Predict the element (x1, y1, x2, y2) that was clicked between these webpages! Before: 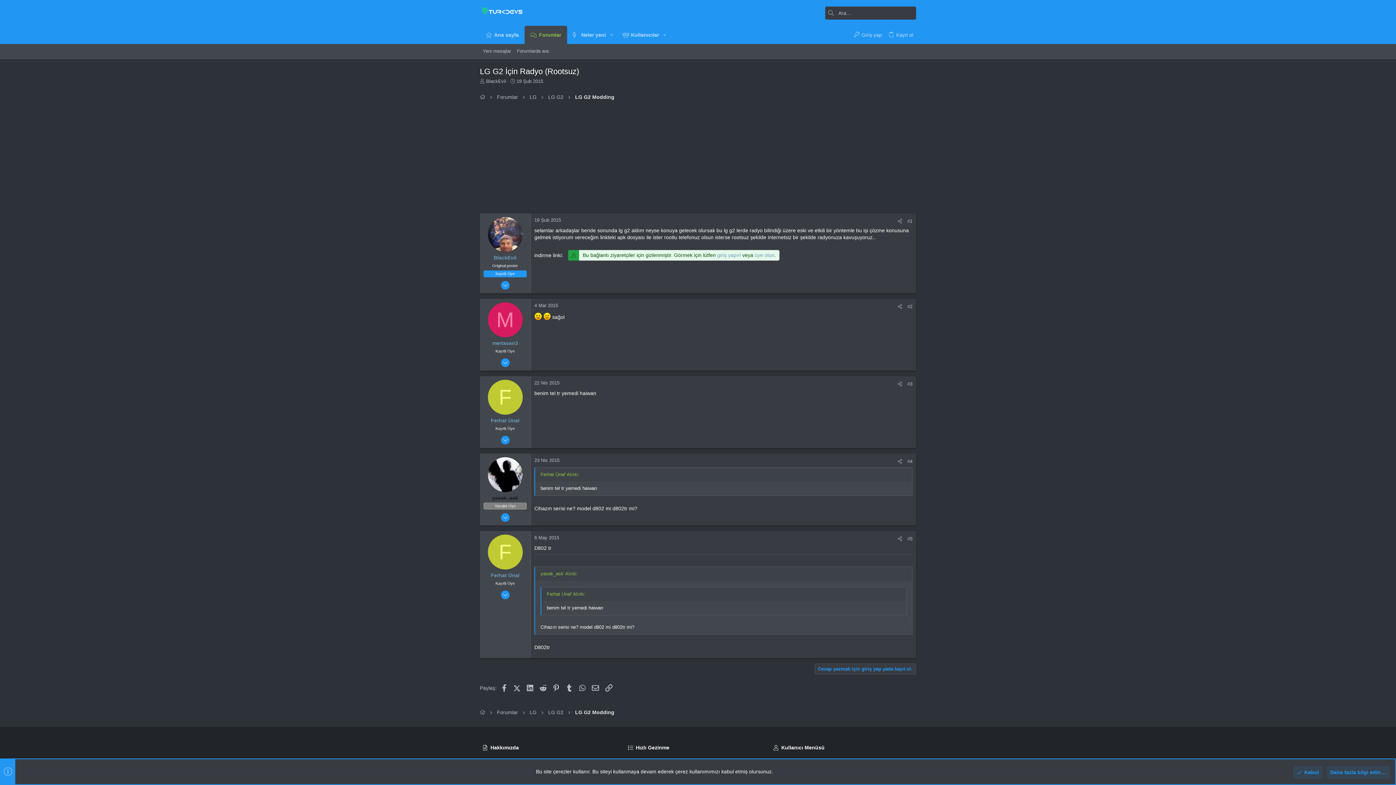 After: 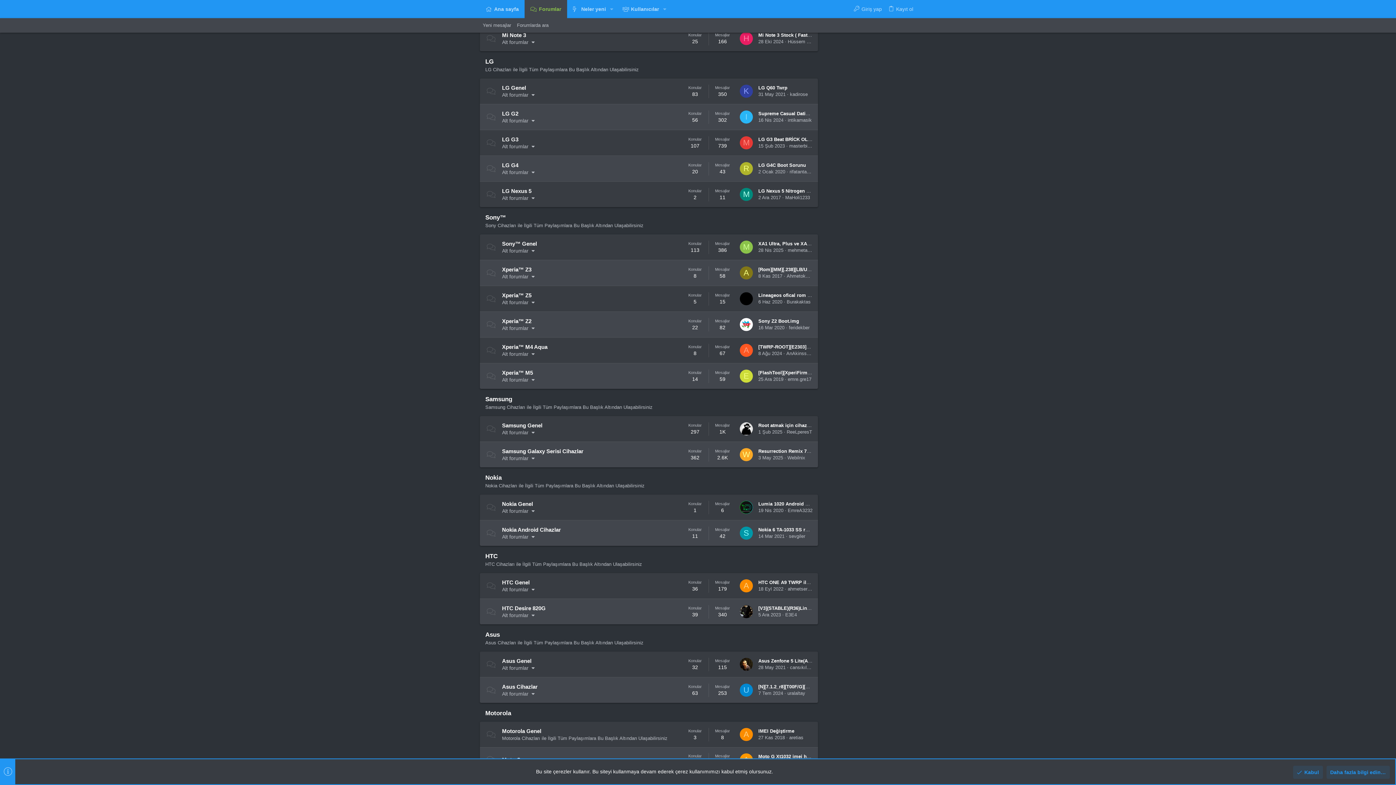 Action: bbox: (527, 92, 538, 101) label: LG